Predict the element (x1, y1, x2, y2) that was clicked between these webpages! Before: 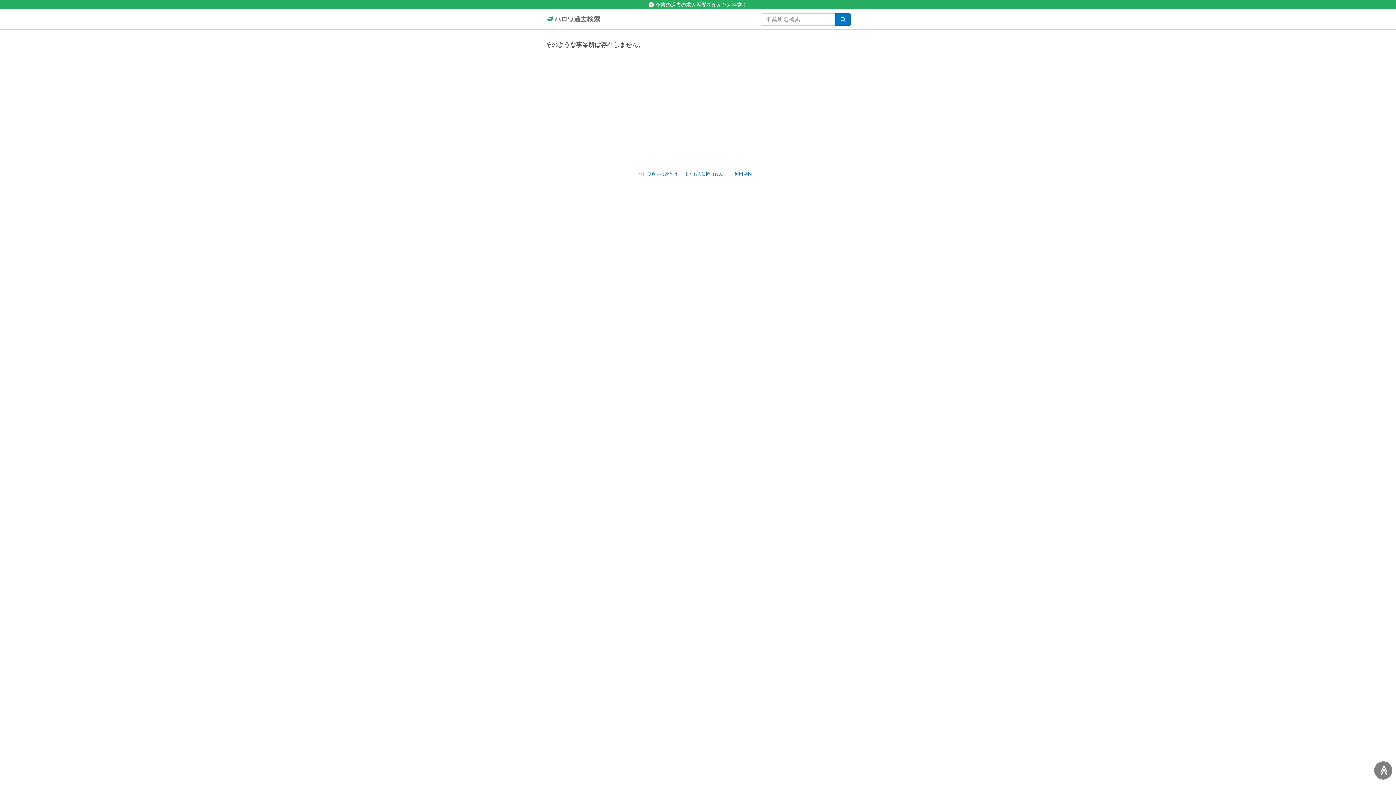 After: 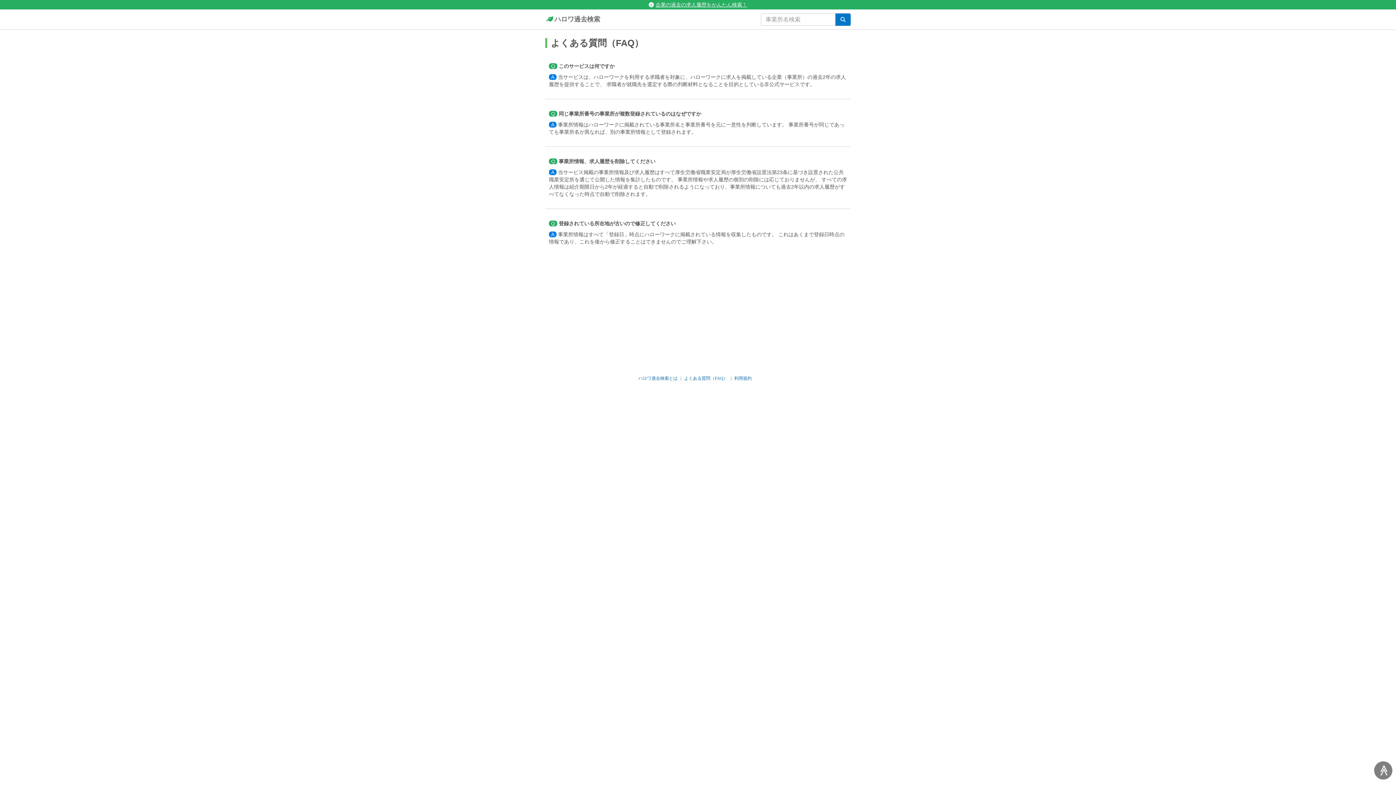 Action: label: よくある質問（FAQ） bbox: (684, 171, 734, 177)